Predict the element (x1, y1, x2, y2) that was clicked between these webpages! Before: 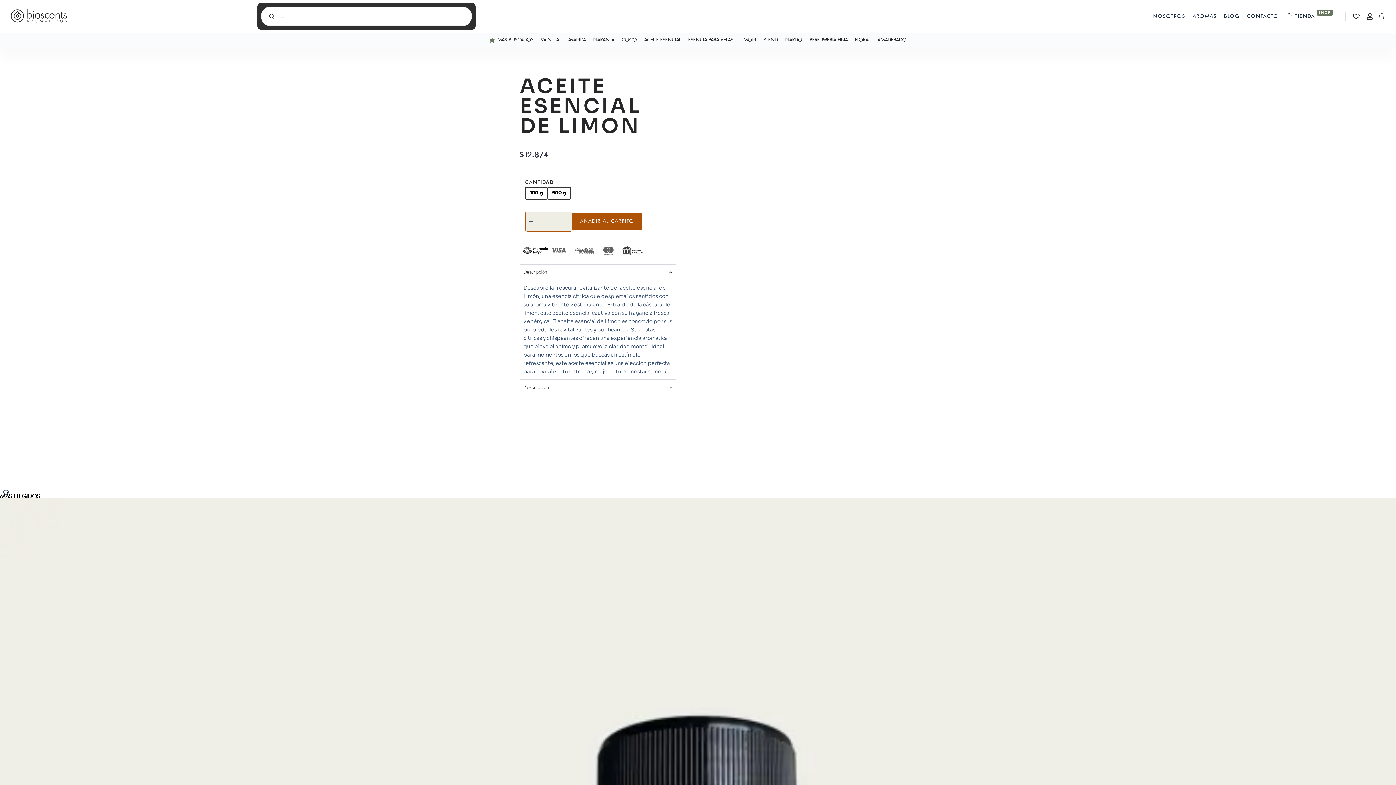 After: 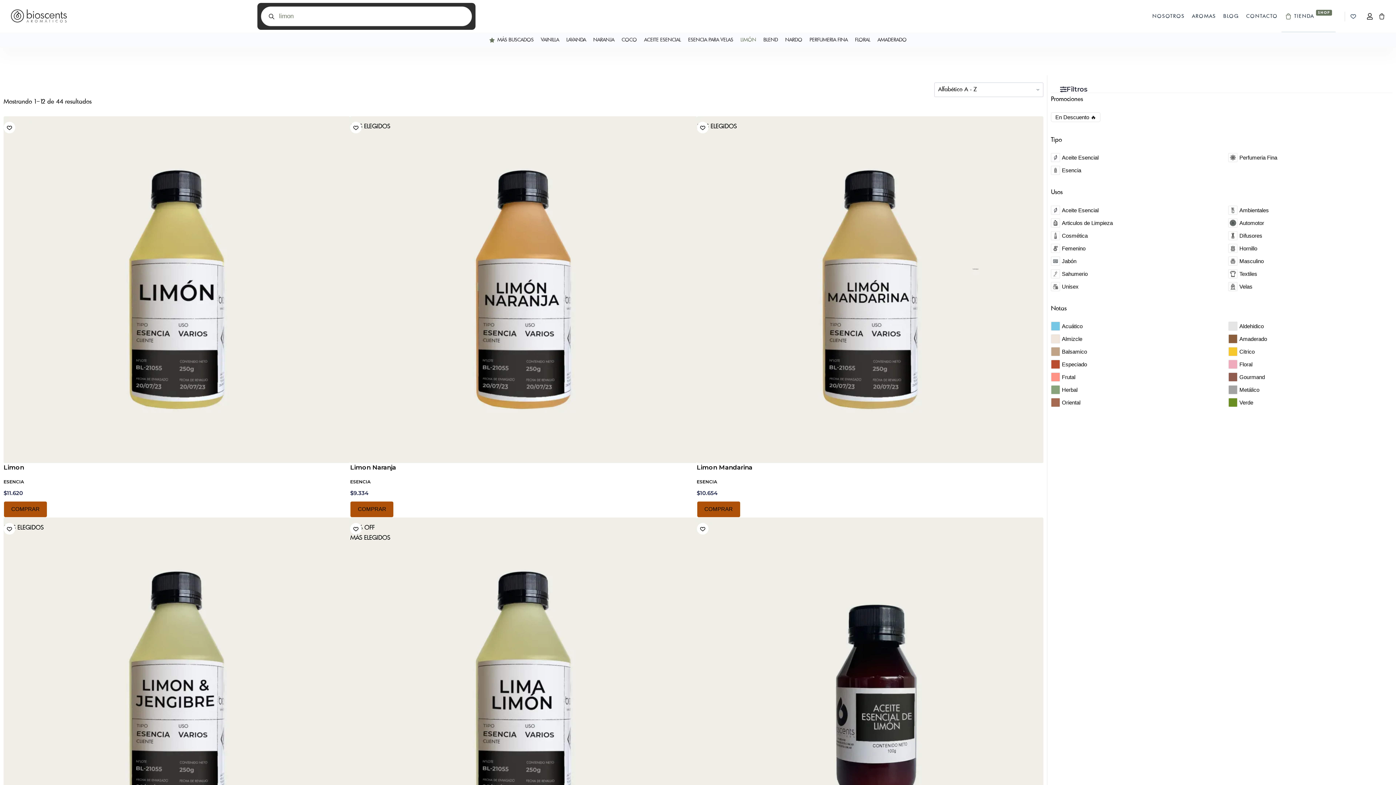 Action: bbox: (737, 32, 760, 47) label: LIMÓN